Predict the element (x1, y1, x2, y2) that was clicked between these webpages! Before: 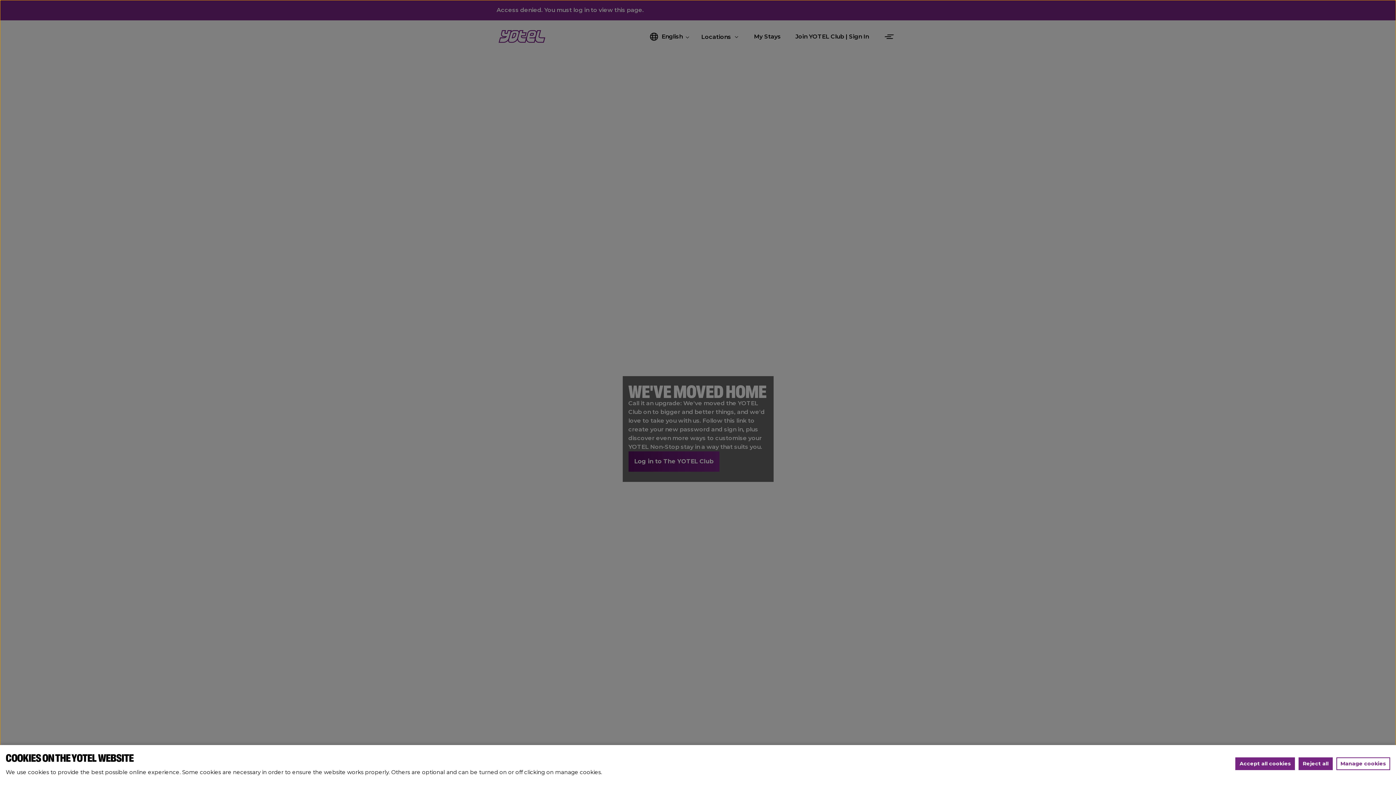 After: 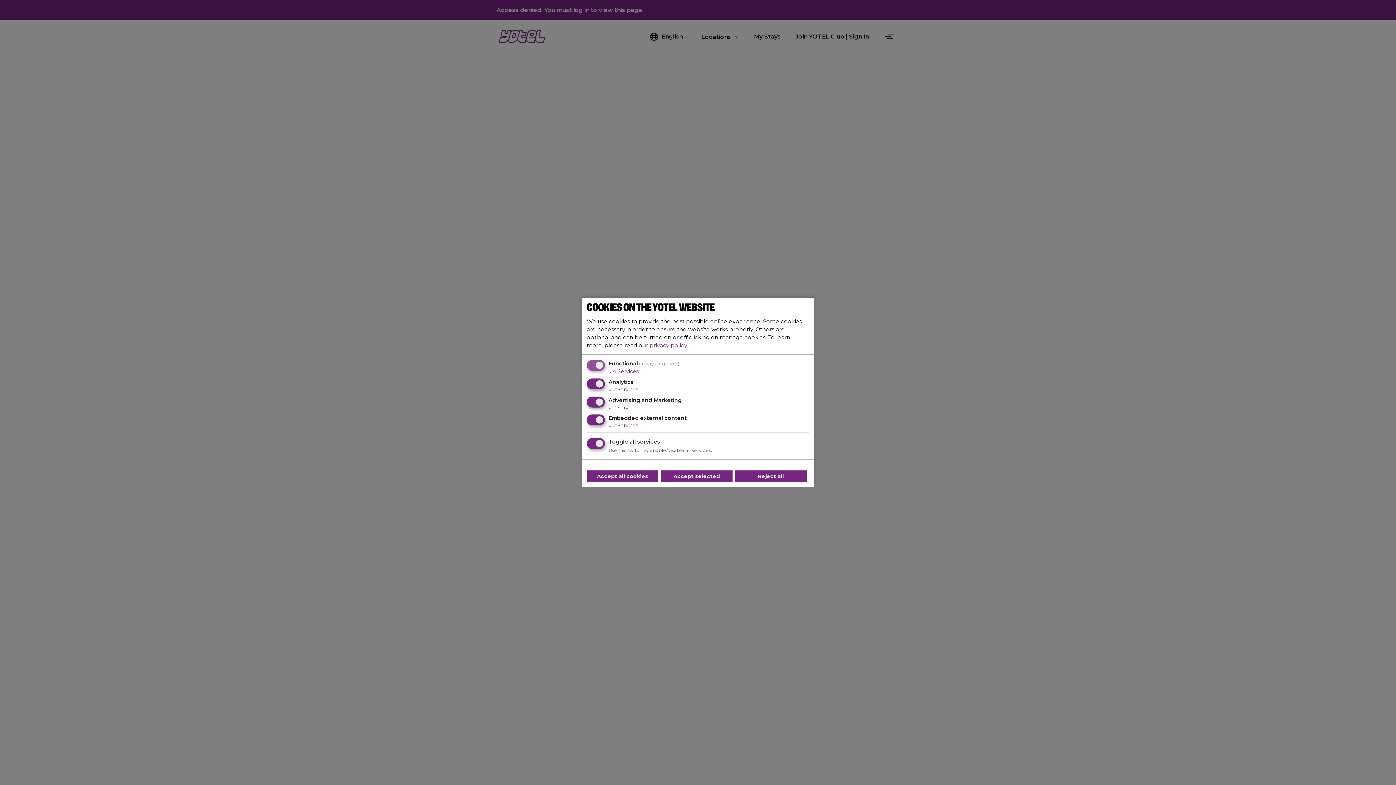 Action: bbox: (1336, 757, 1390, 770) label: Manage cookies